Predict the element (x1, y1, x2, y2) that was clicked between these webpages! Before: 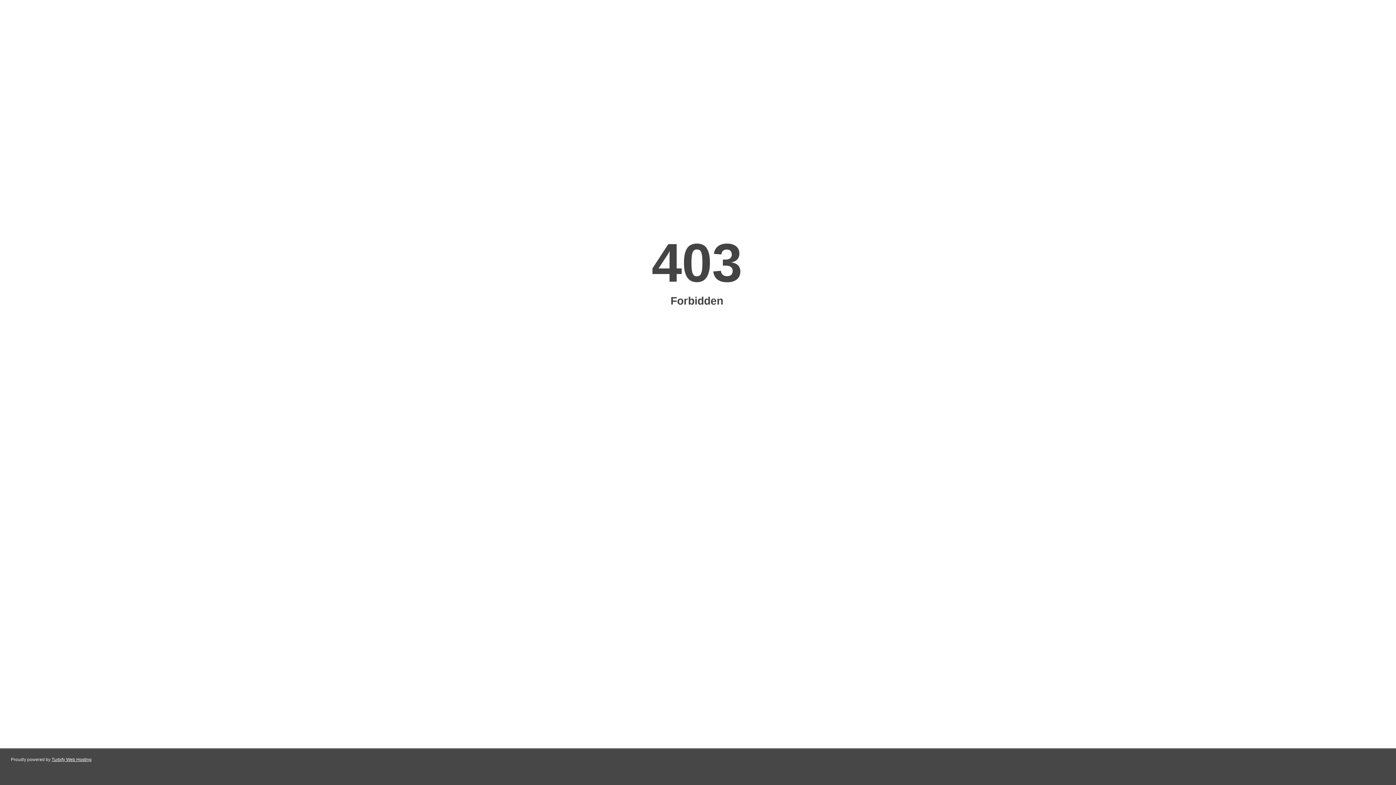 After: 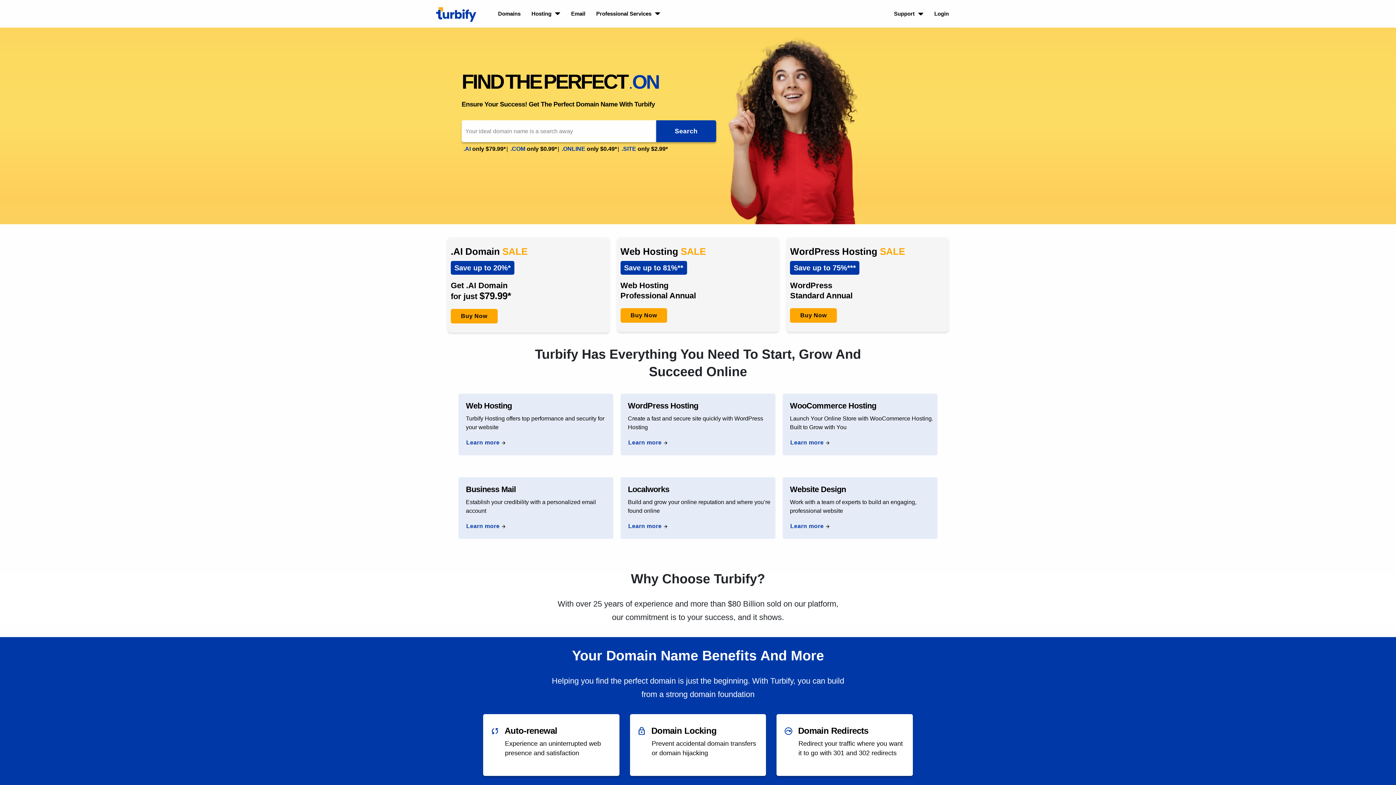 Action: label: Turbify Web Hosting bbox: (51, 757, 91, 762)